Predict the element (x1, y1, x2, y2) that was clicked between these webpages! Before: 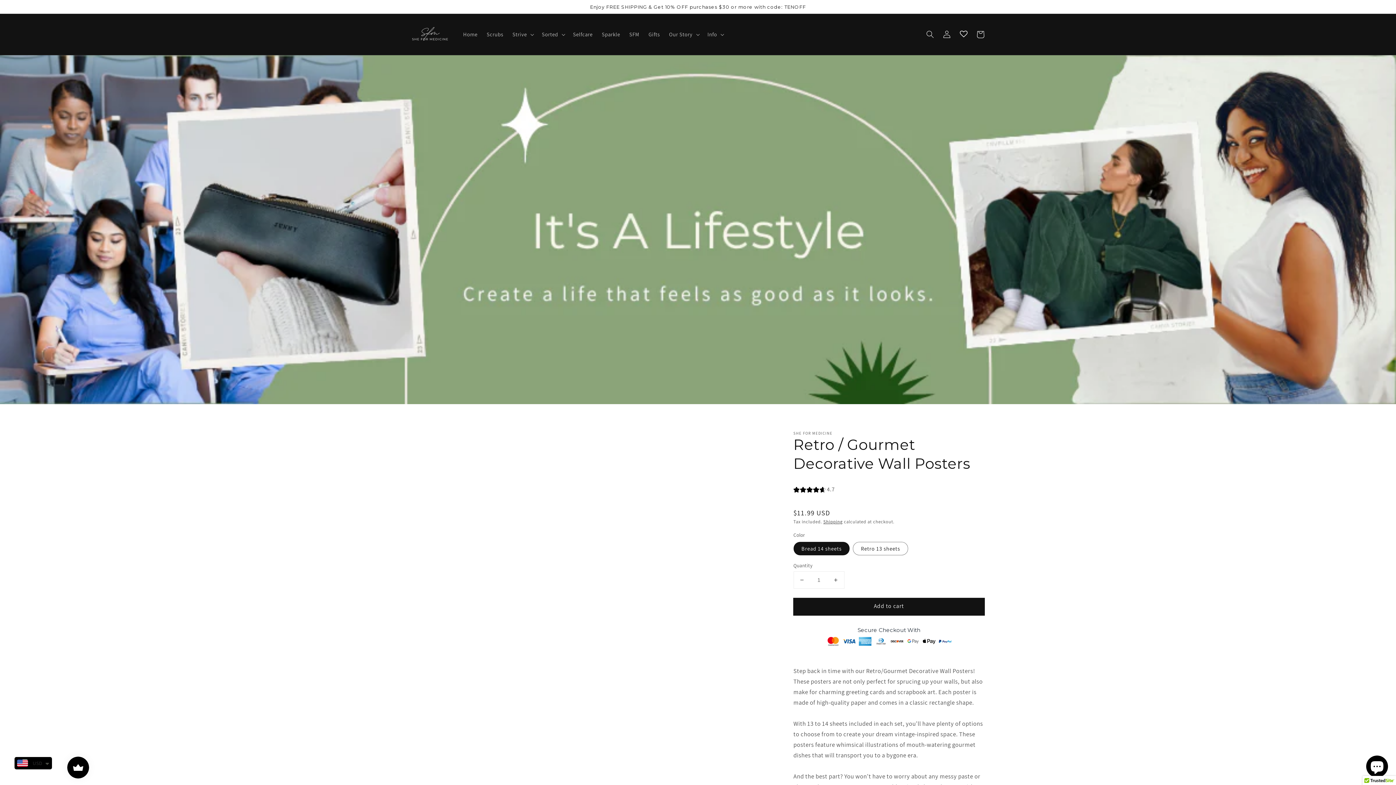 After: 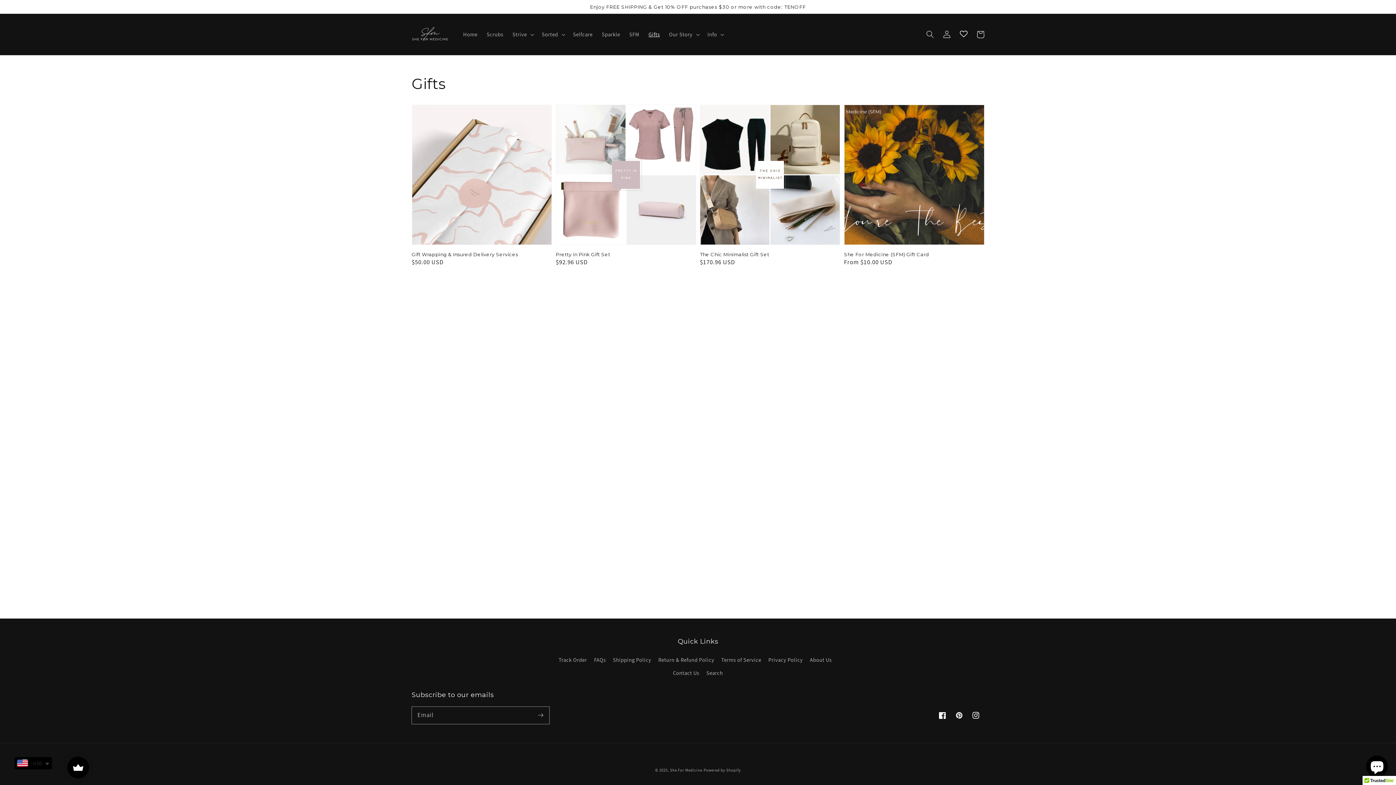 Action: label: Gifts bbox: (644, 26, 664, 42)